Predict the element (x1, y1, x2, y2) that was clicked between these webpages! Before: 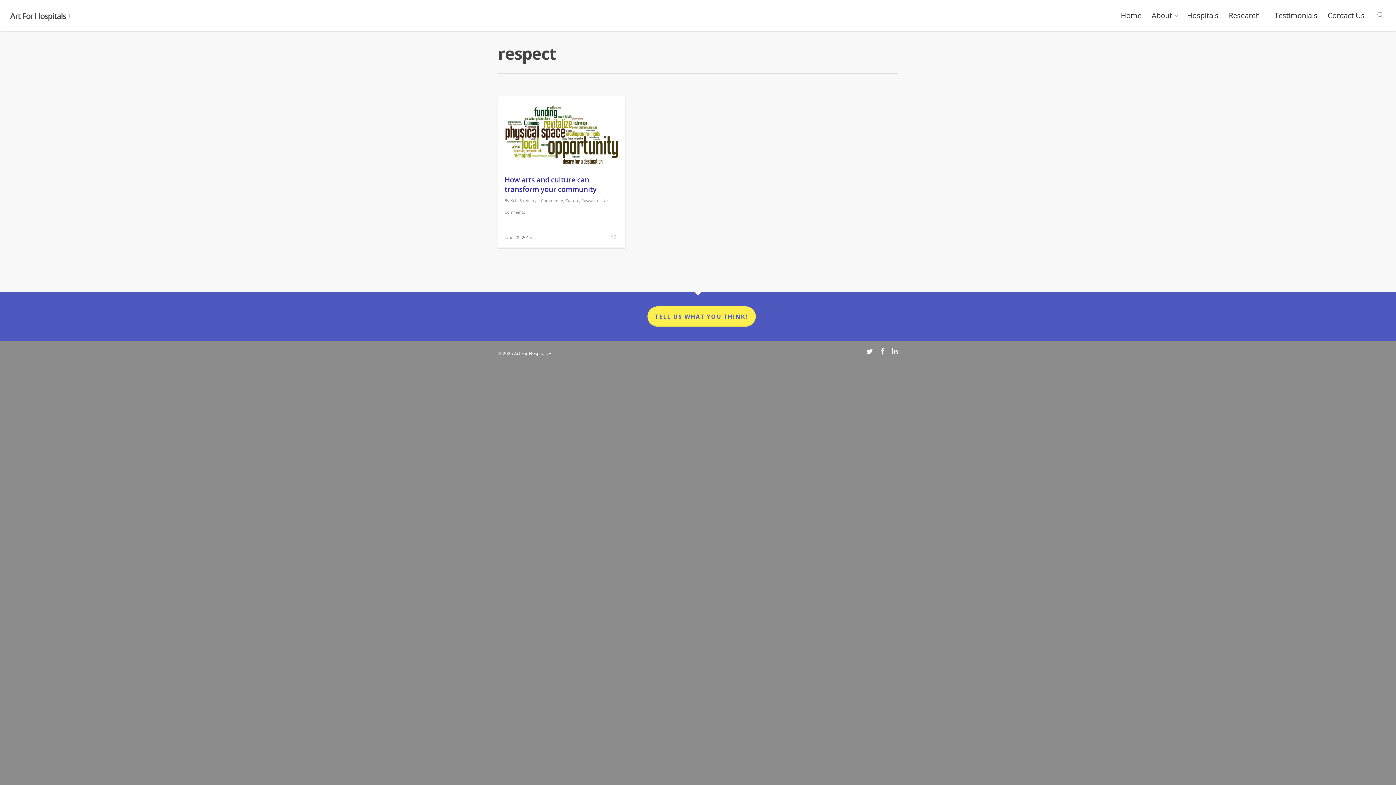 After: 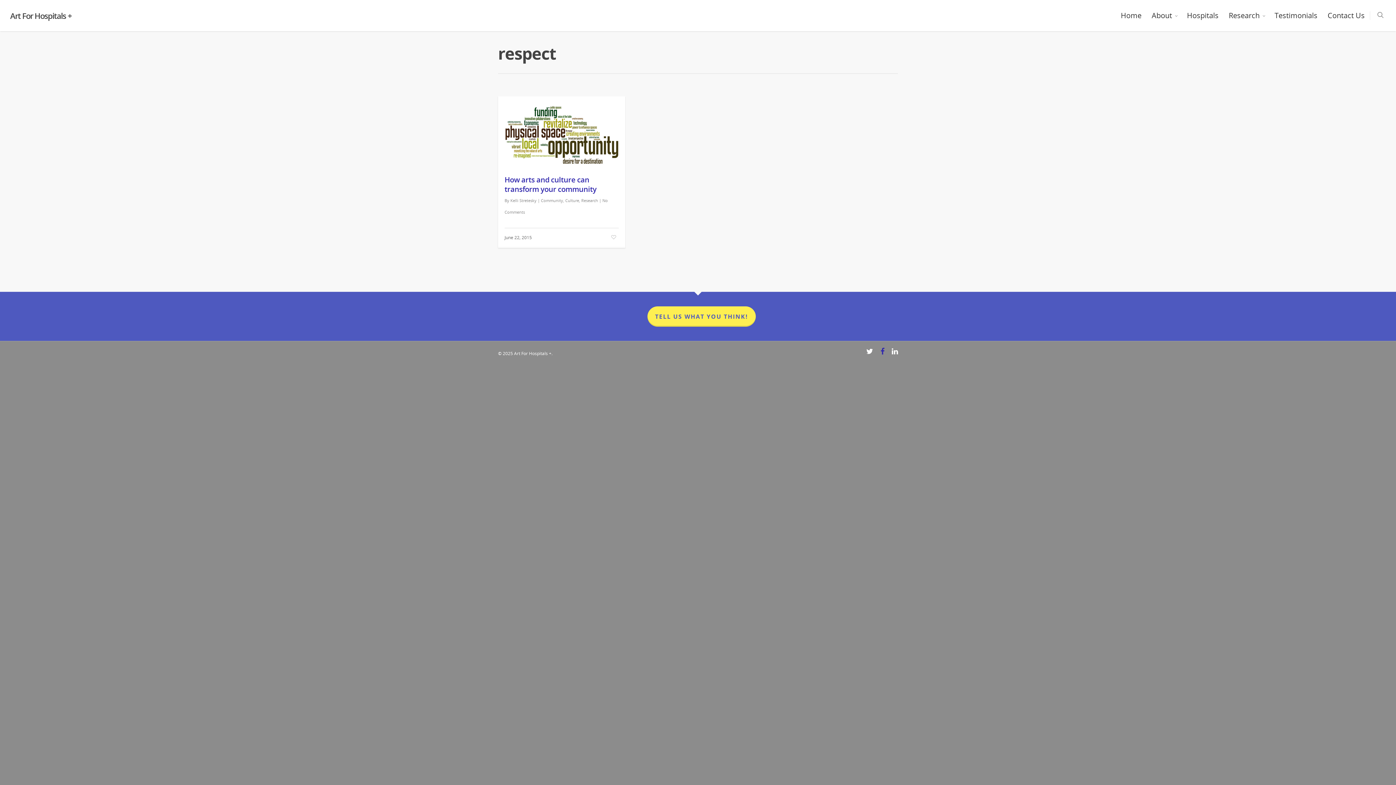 Action: bbox: (880, 348, 884, 357)